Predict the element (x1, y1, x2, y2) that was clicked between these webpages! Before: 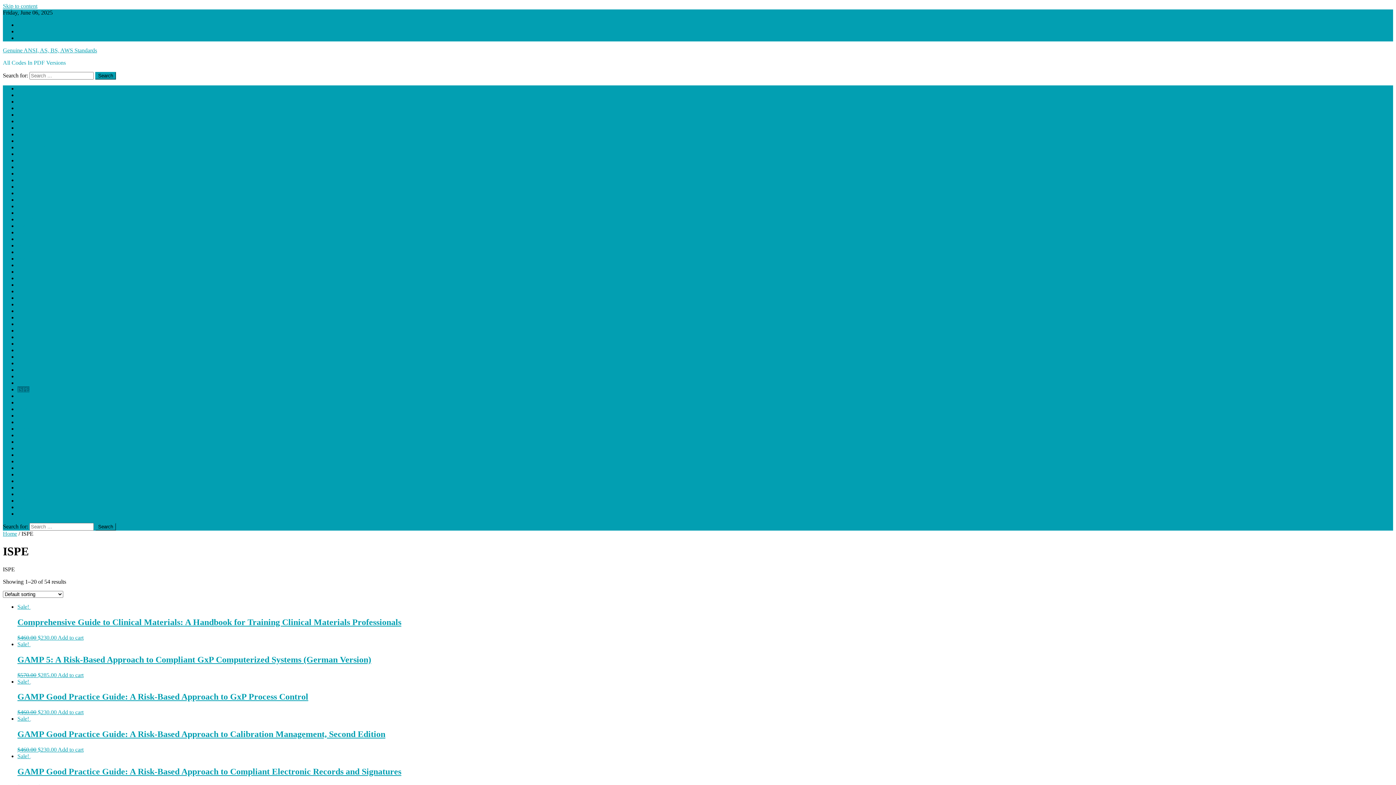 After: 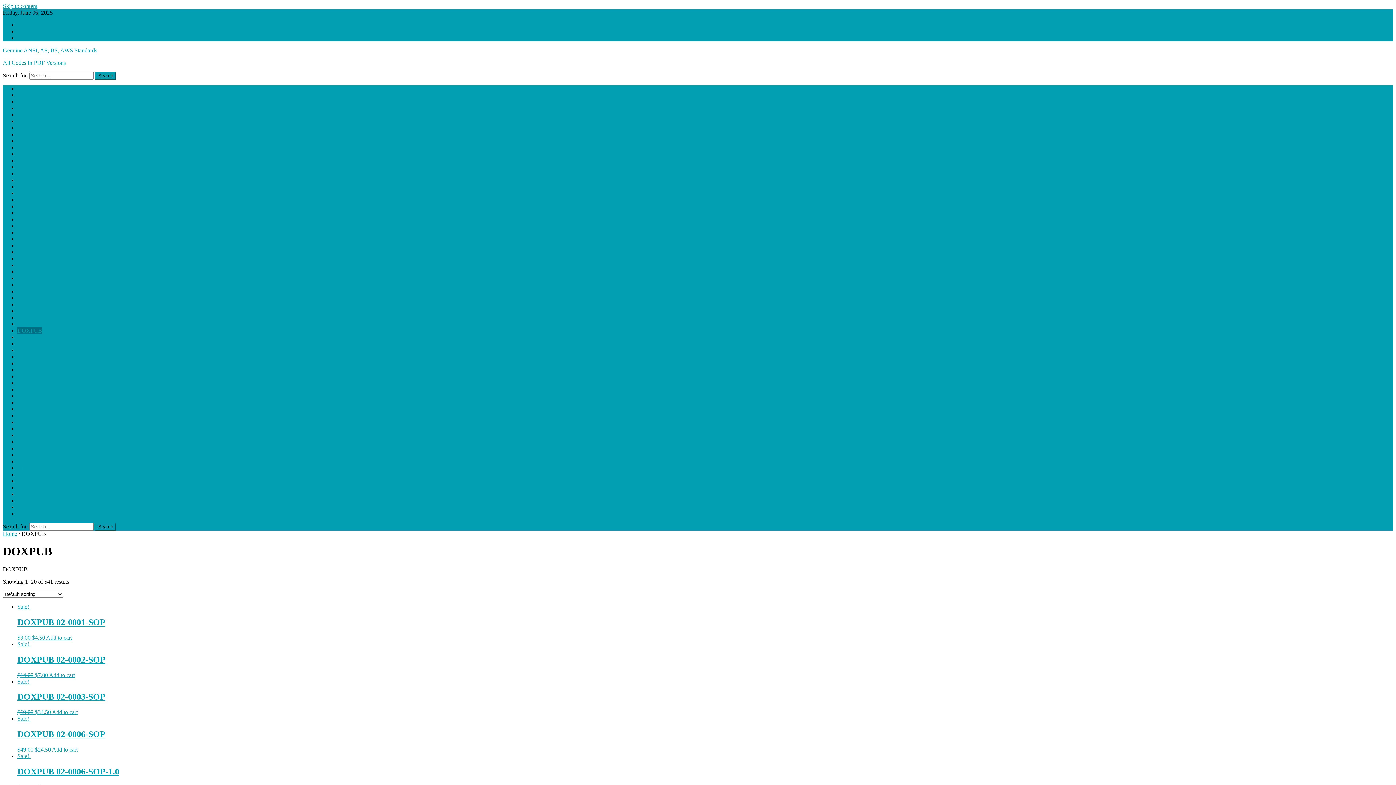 Action: label: DOXPUB bbox: (17, 327, 42, 333)